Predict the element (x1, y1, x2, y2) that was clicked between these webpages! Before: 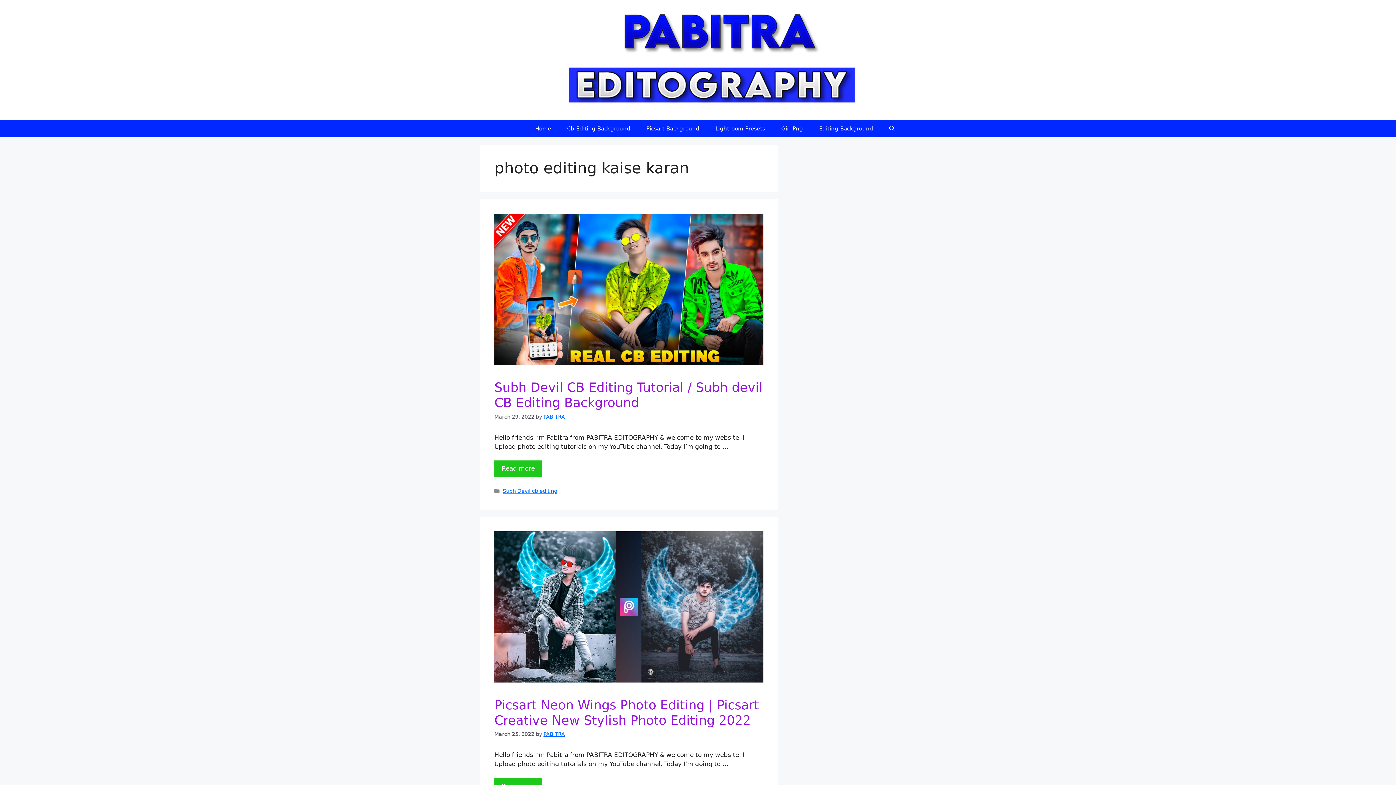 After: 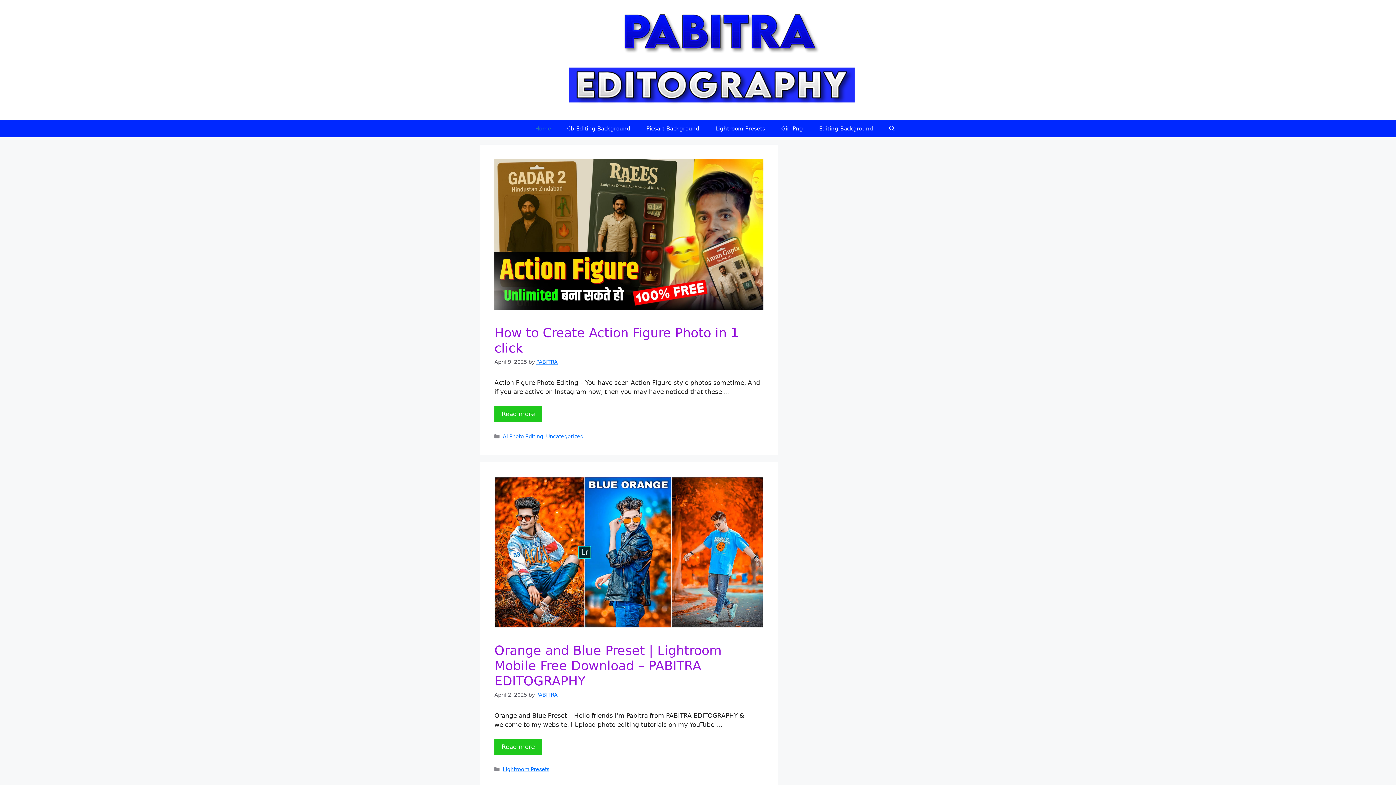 Action: label: Home bbox: (527, 120, 559, 137)